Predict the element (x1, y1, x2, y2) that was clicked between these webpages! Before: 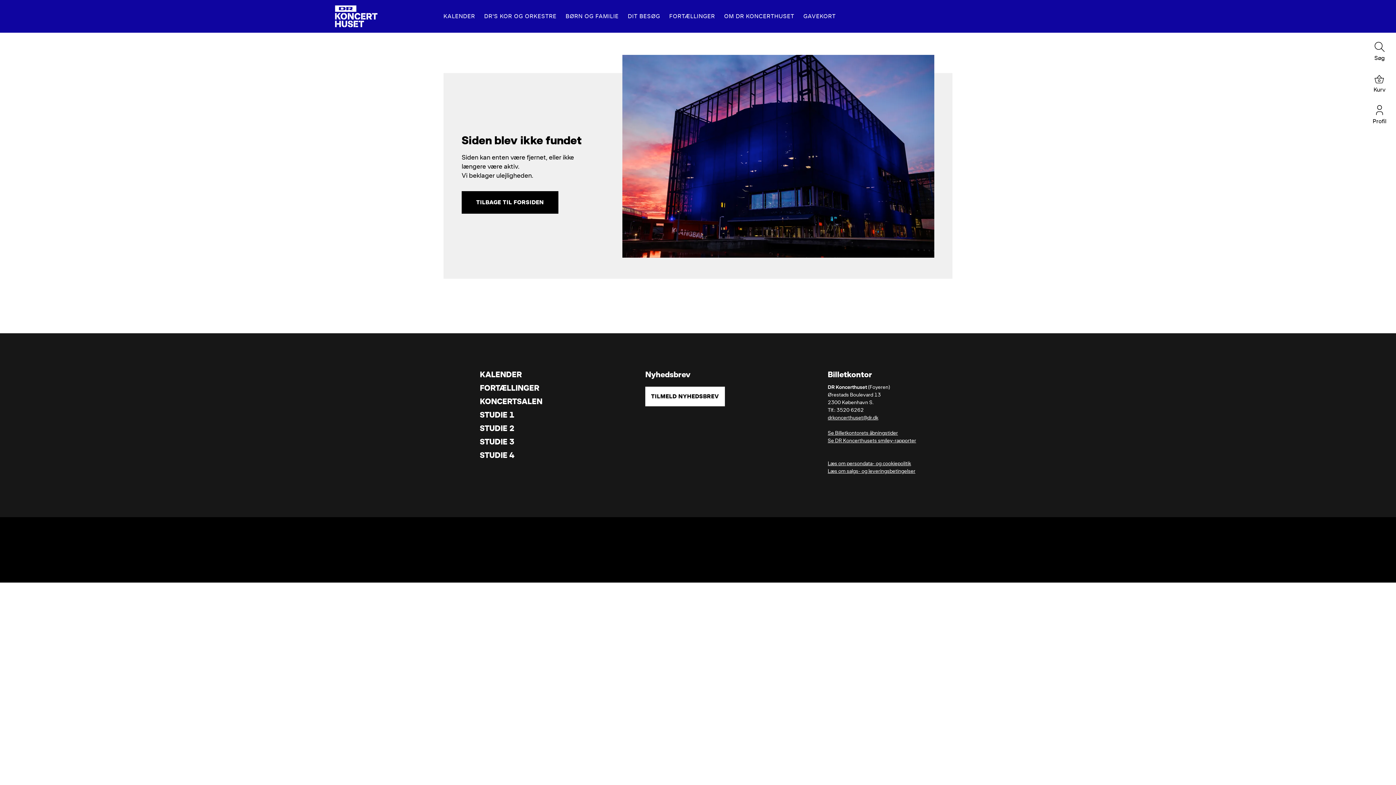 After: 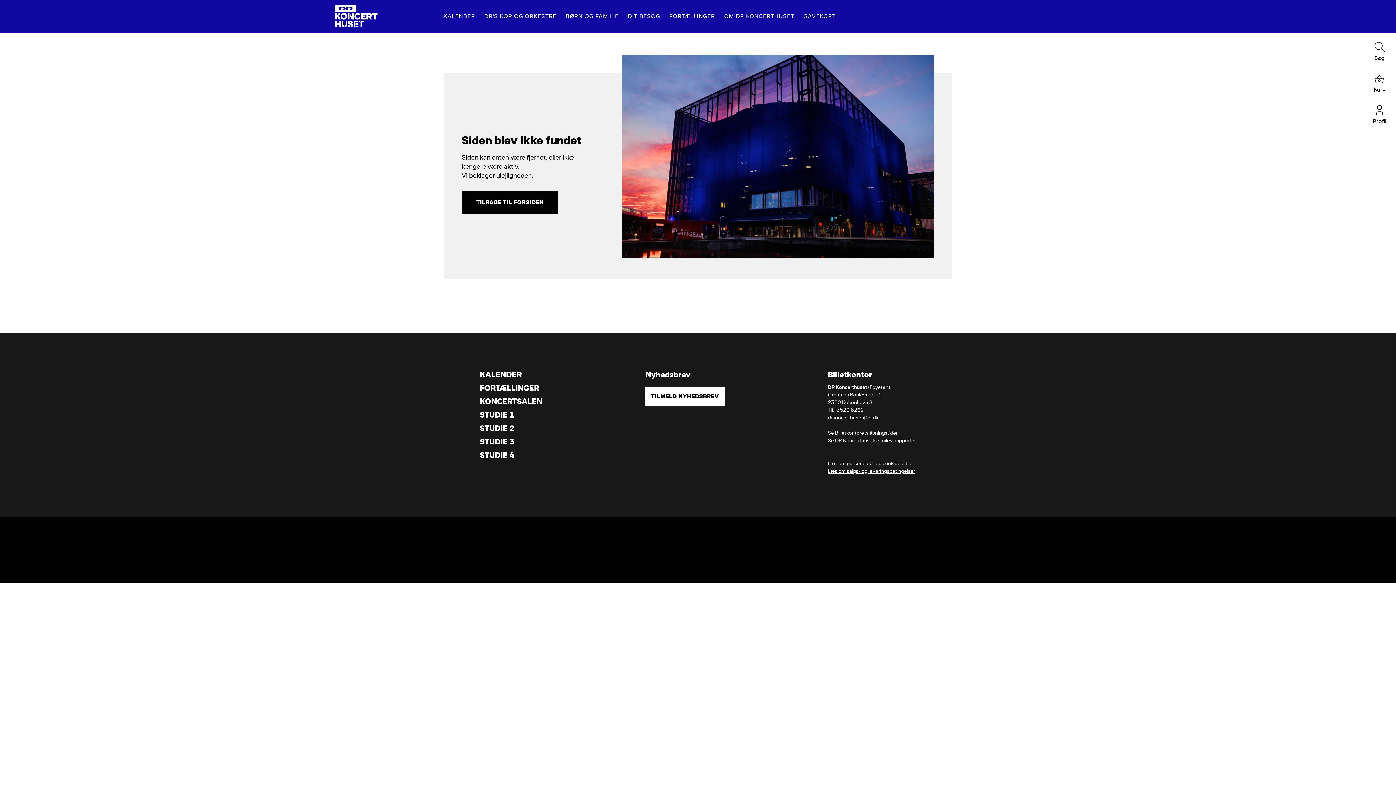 Action: label: Se DR Koncerthusets smiley-rapporter bbox: (828, 437, 916, 444)